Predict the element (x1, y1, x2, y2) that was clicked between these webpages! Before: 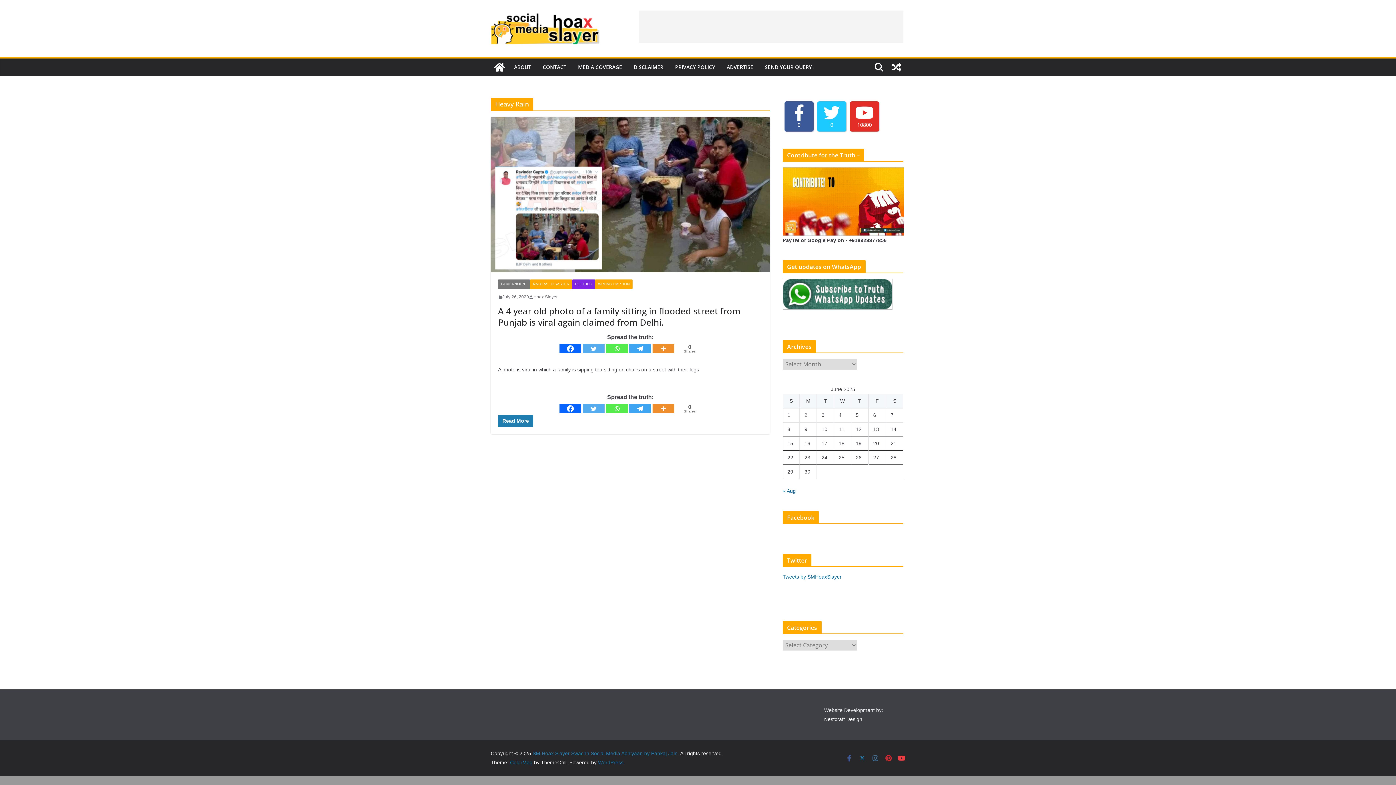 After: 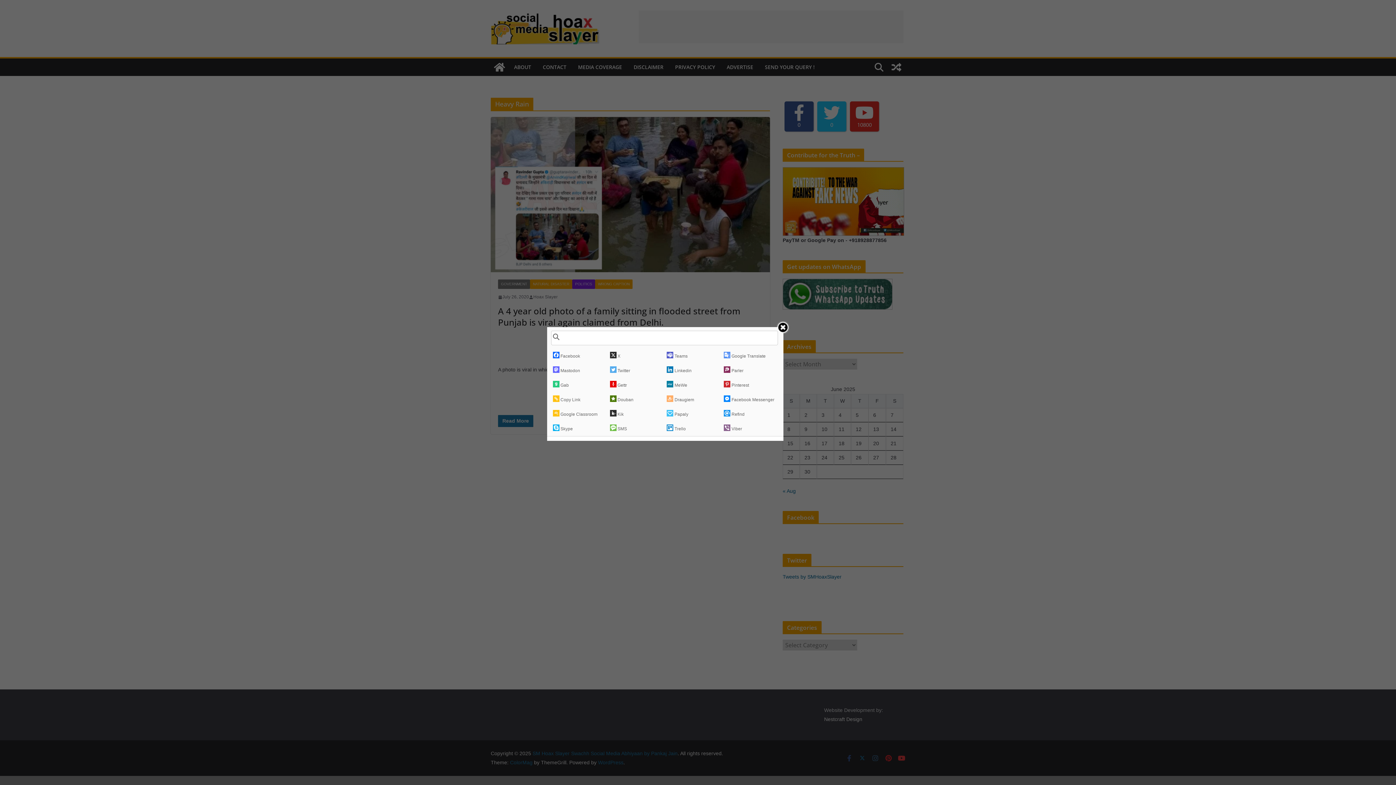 Action: bbox: (652, 344, 674, 353)